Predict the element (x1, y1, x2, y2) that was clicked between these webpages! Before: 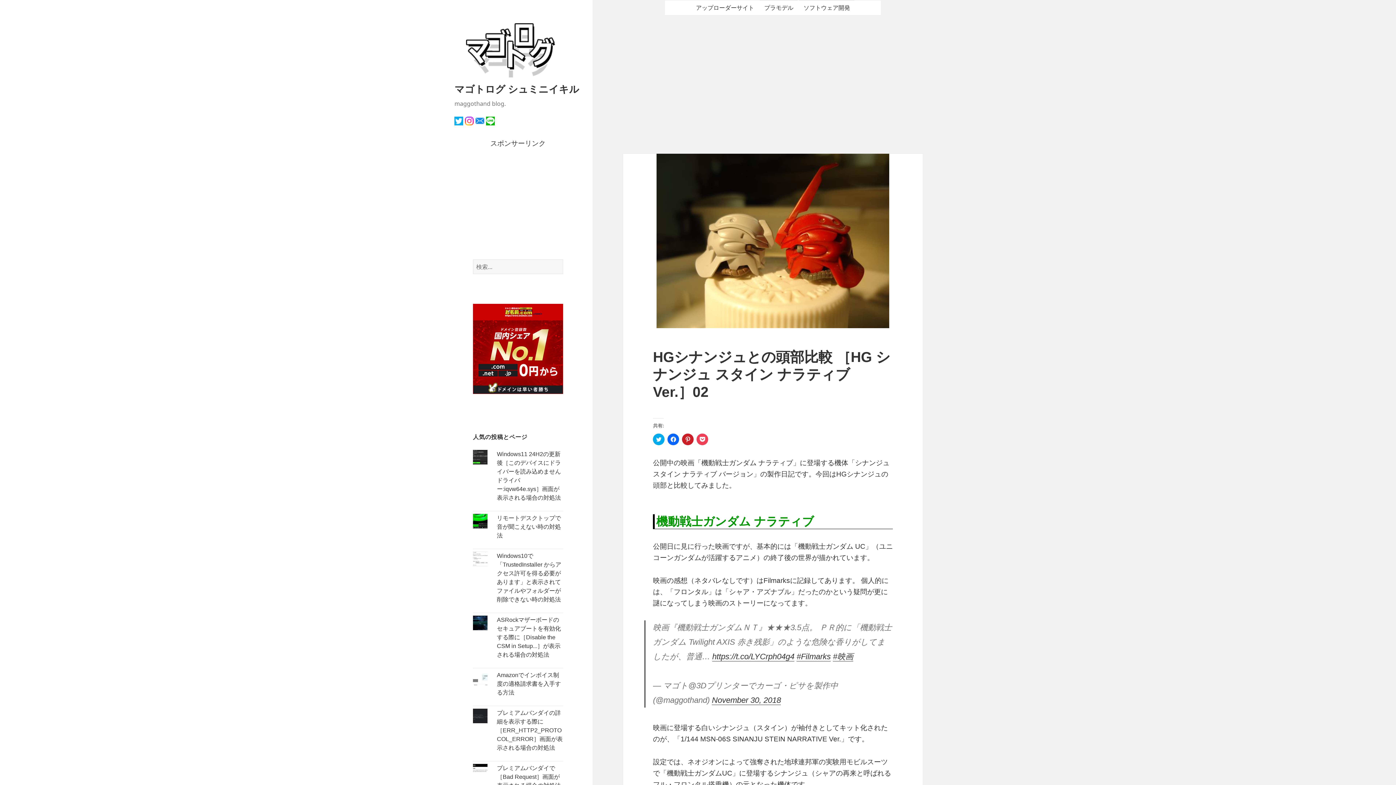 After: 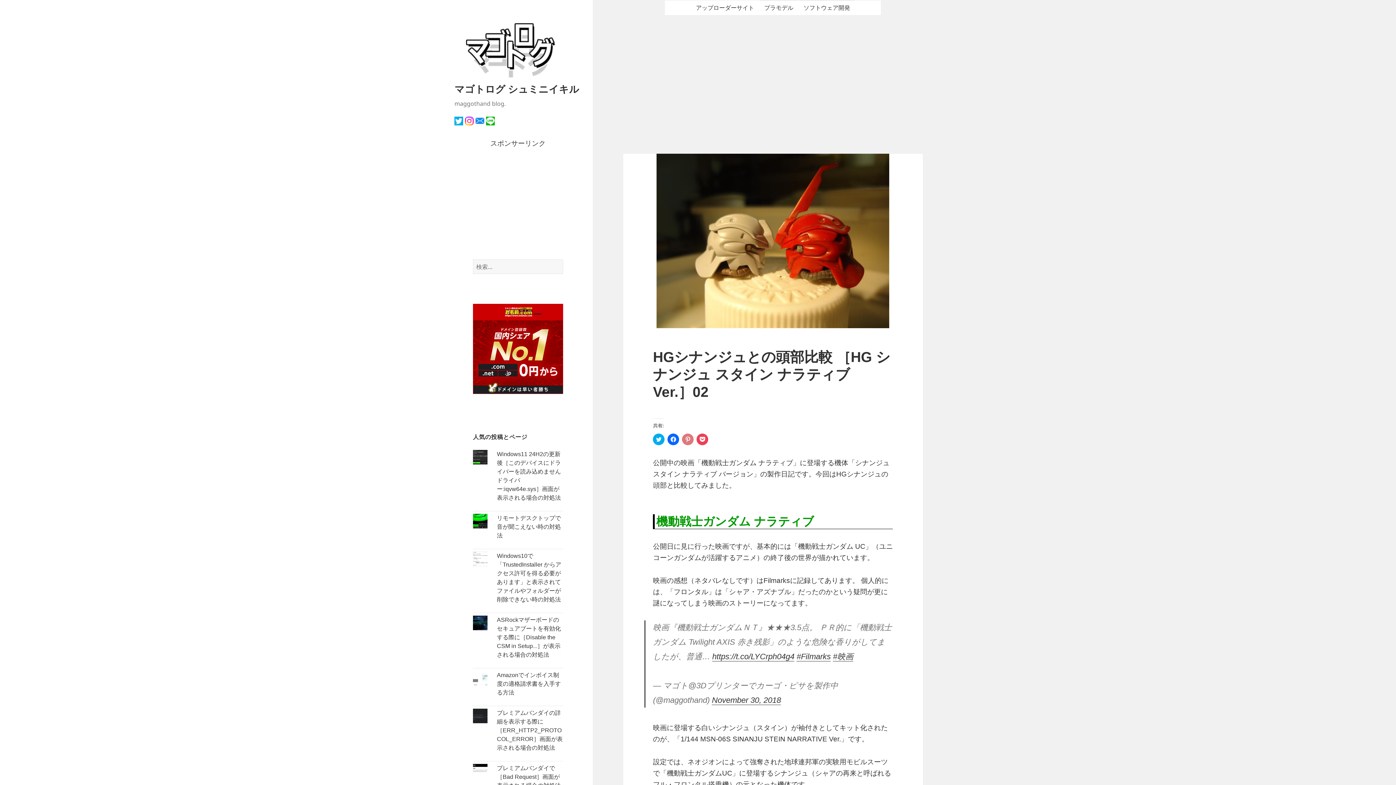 Action: label: クリックして Pinterest で共有 (新しいウィンドウで開きます) bbox: (682, 433, 693, 445)